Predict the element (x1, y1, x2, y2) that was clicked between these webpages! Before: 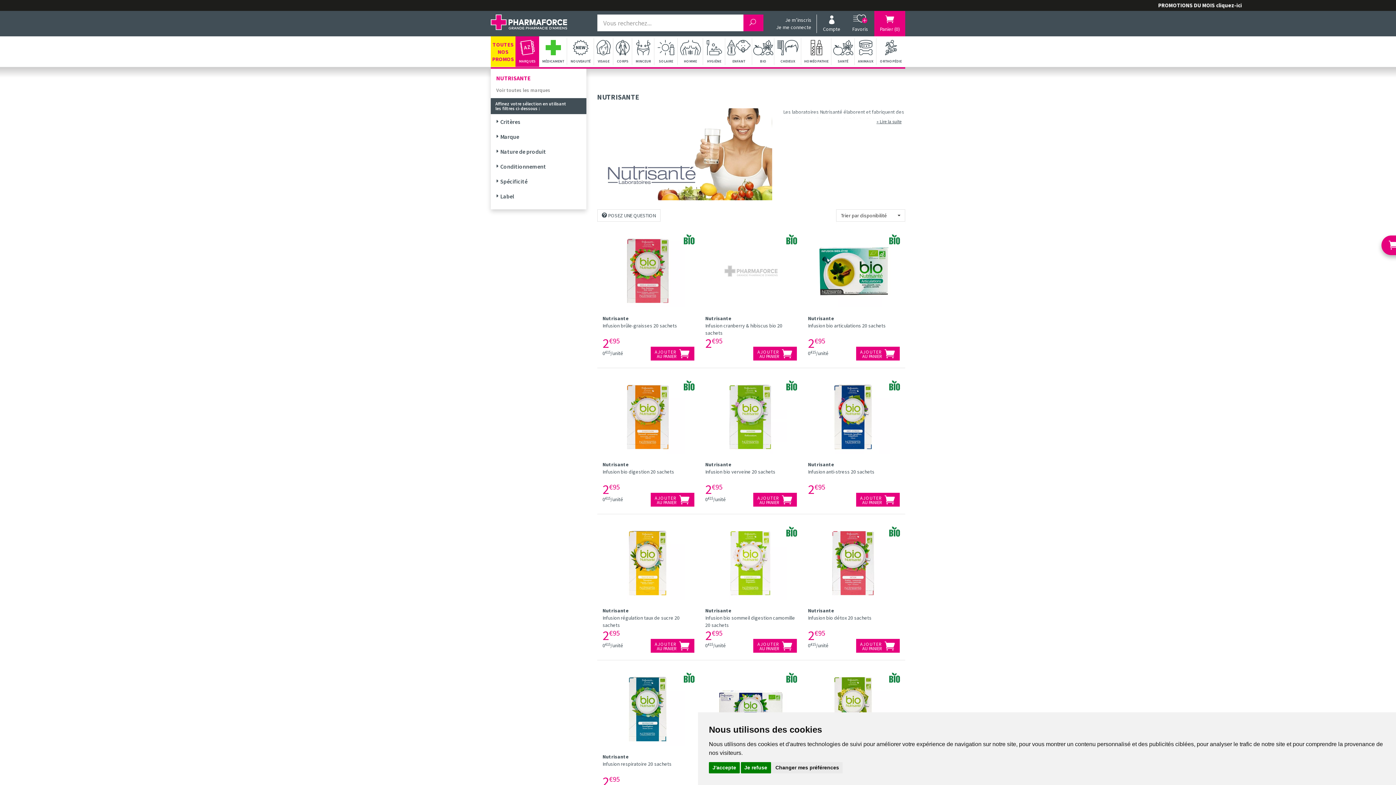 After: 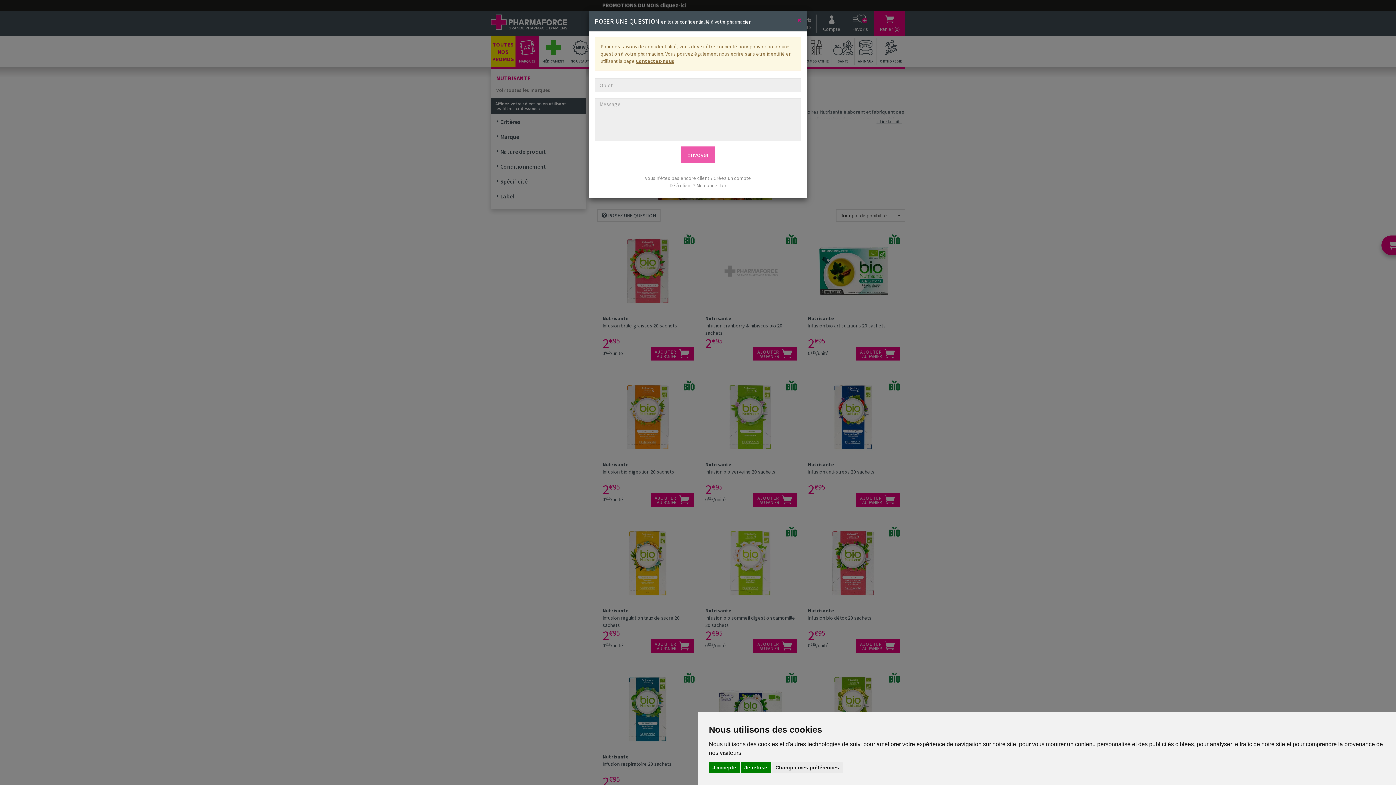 Action: label:  POSEZ UNE QUESTION bbox: (597, 209, 660, 221)